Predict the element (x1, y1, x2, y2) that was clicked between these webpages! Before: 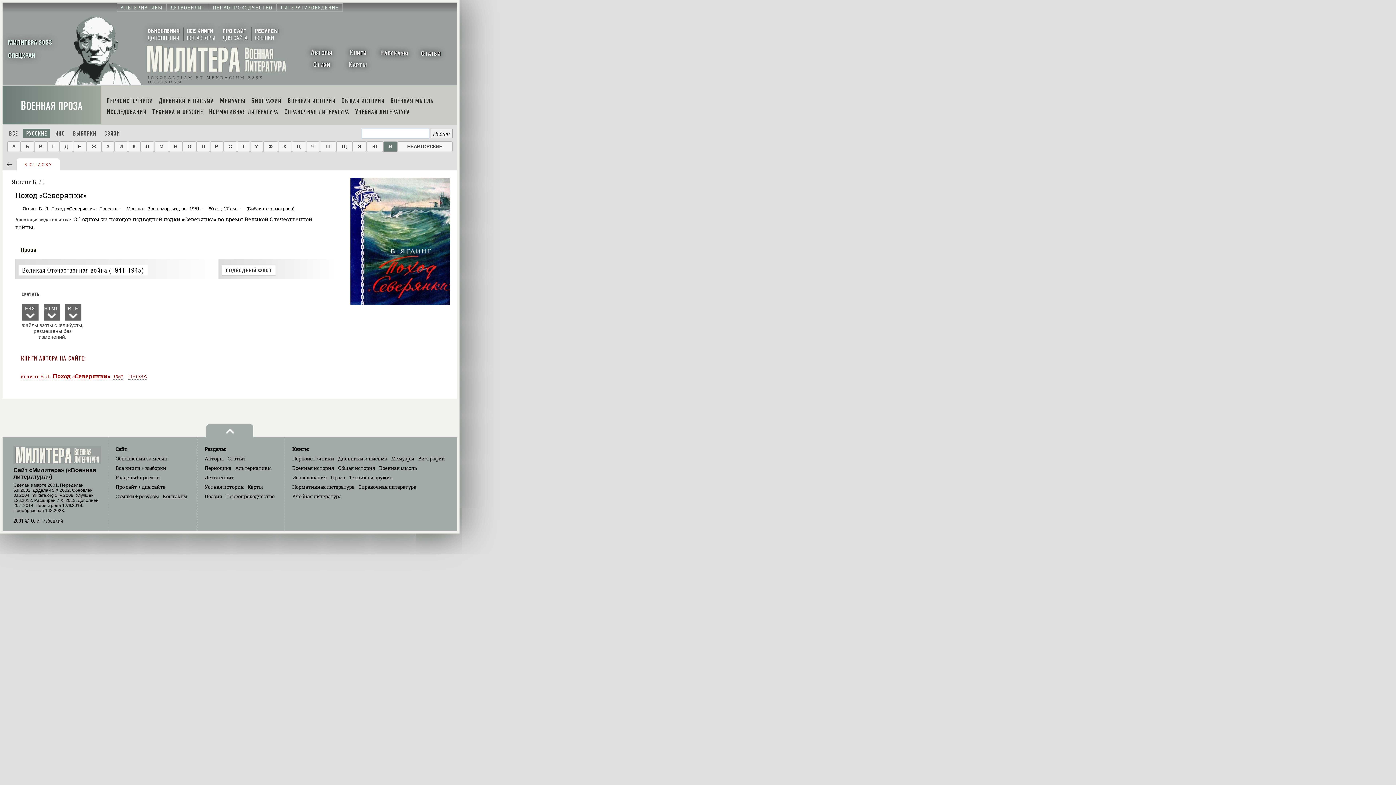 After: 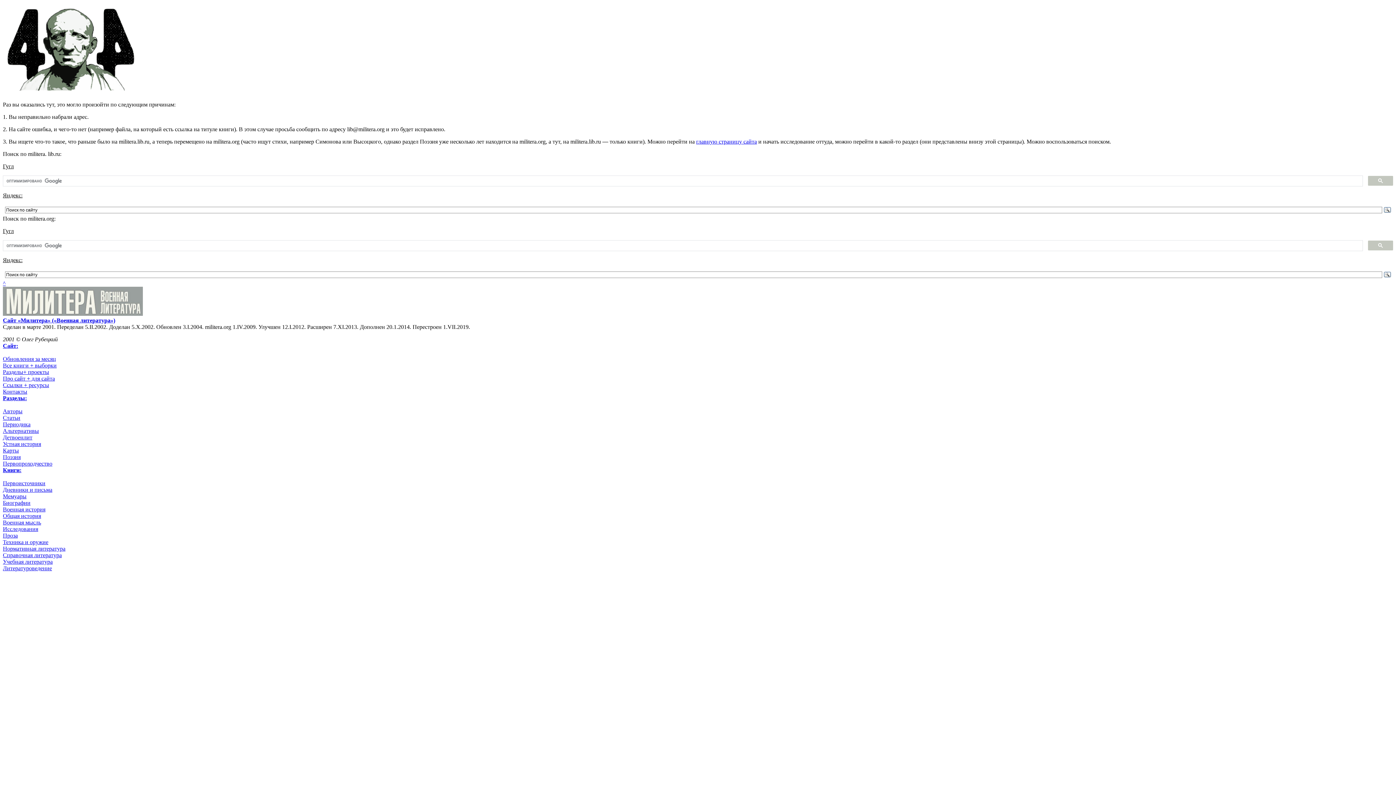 Action: label: Первопроходчество bbox: (226, 493, 274, 500)